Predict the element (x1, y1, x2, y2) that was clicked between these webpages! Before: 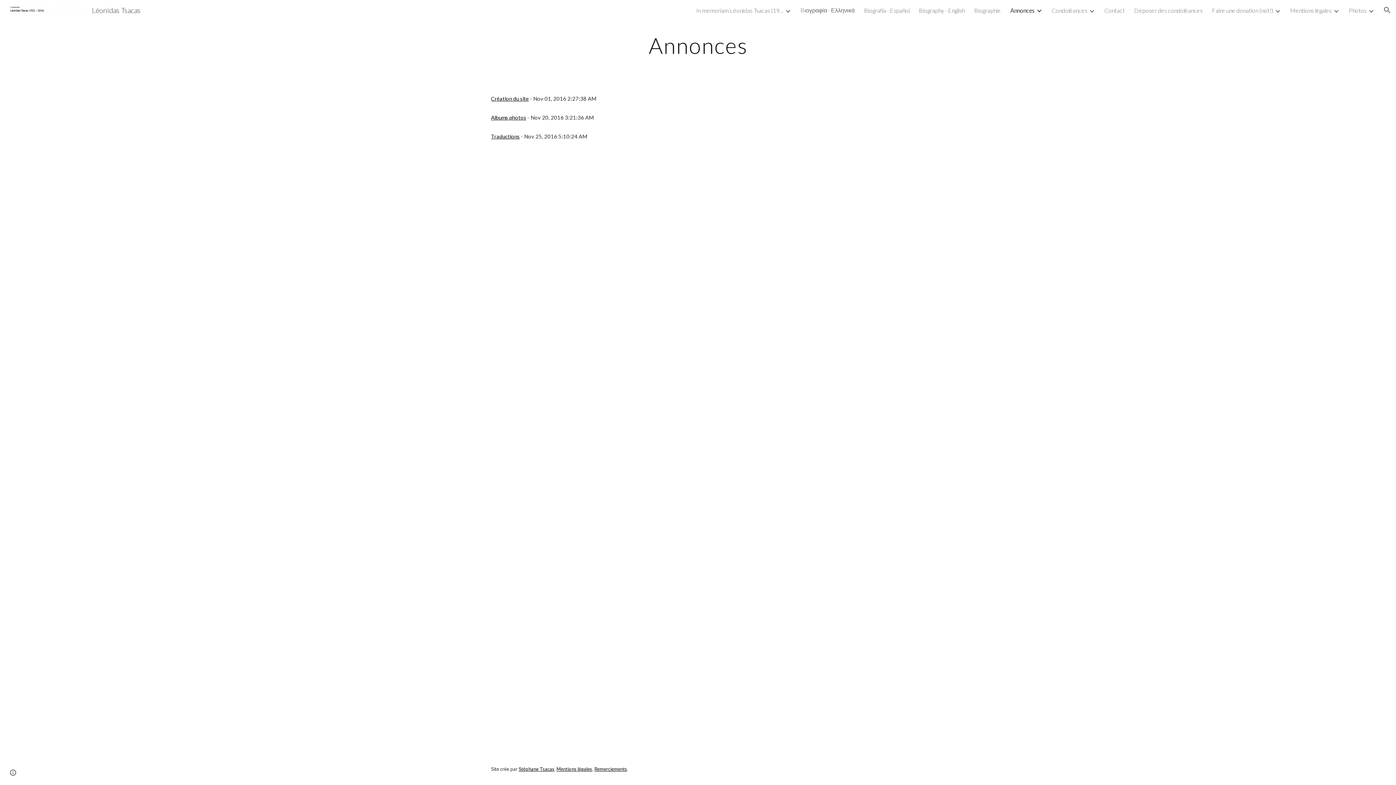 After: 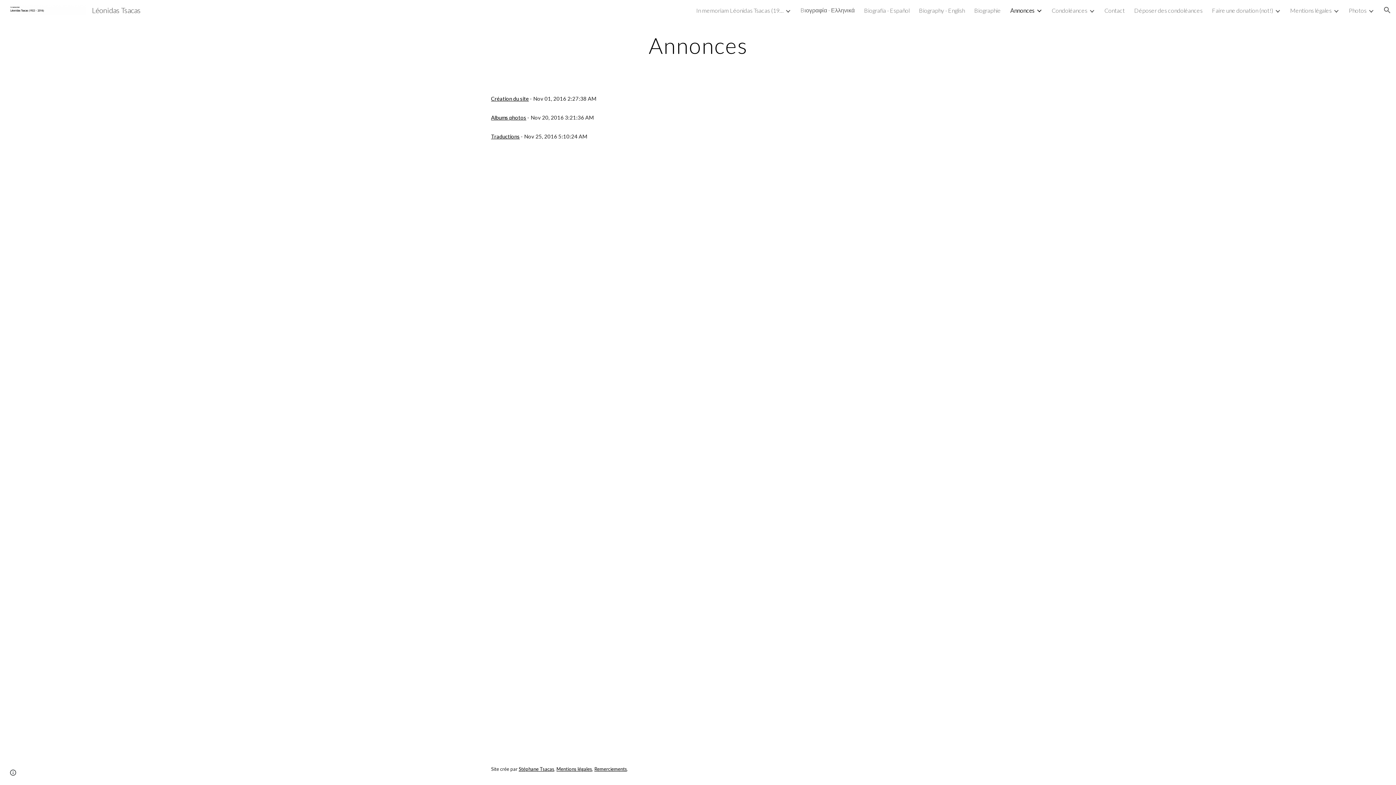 Action: bbox: (1010, 6, 1034, 13) label: Annonces